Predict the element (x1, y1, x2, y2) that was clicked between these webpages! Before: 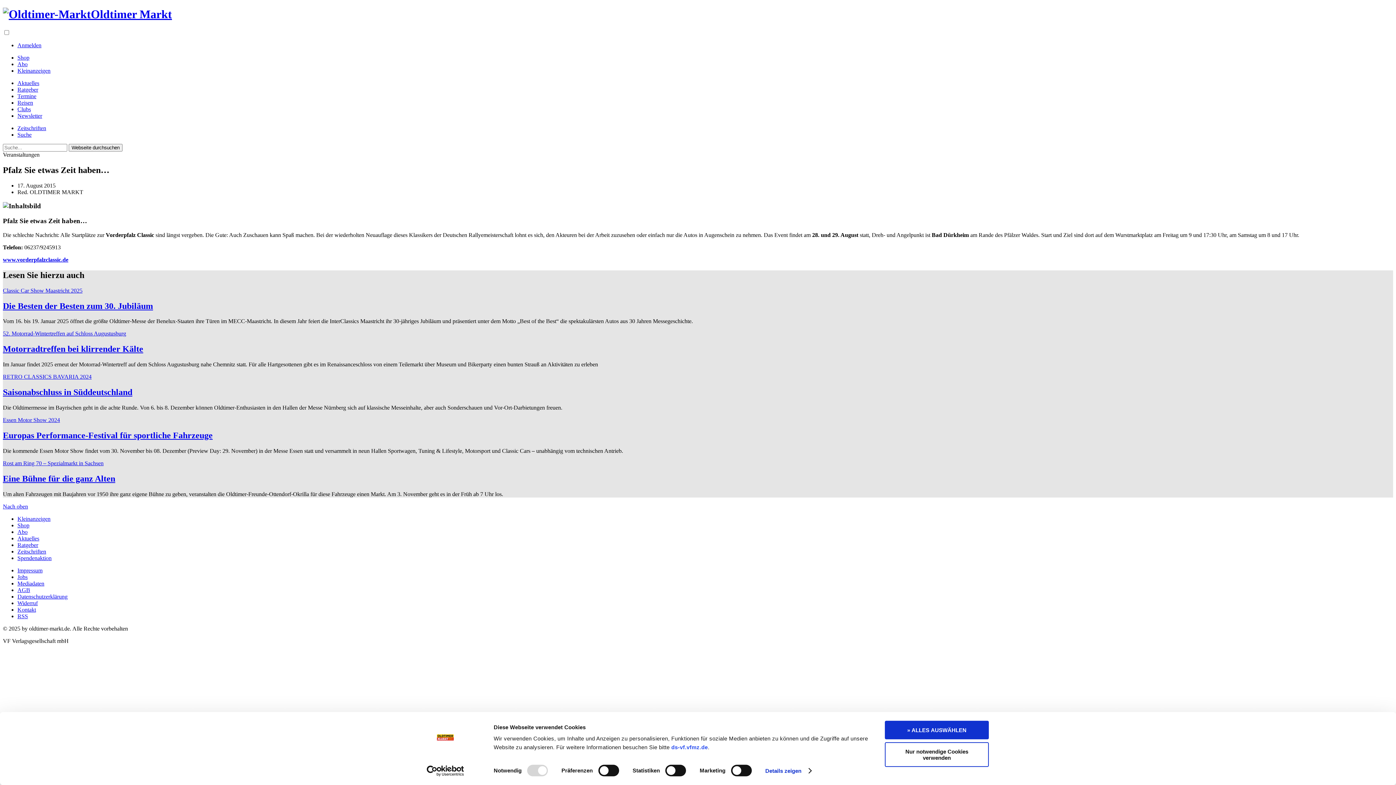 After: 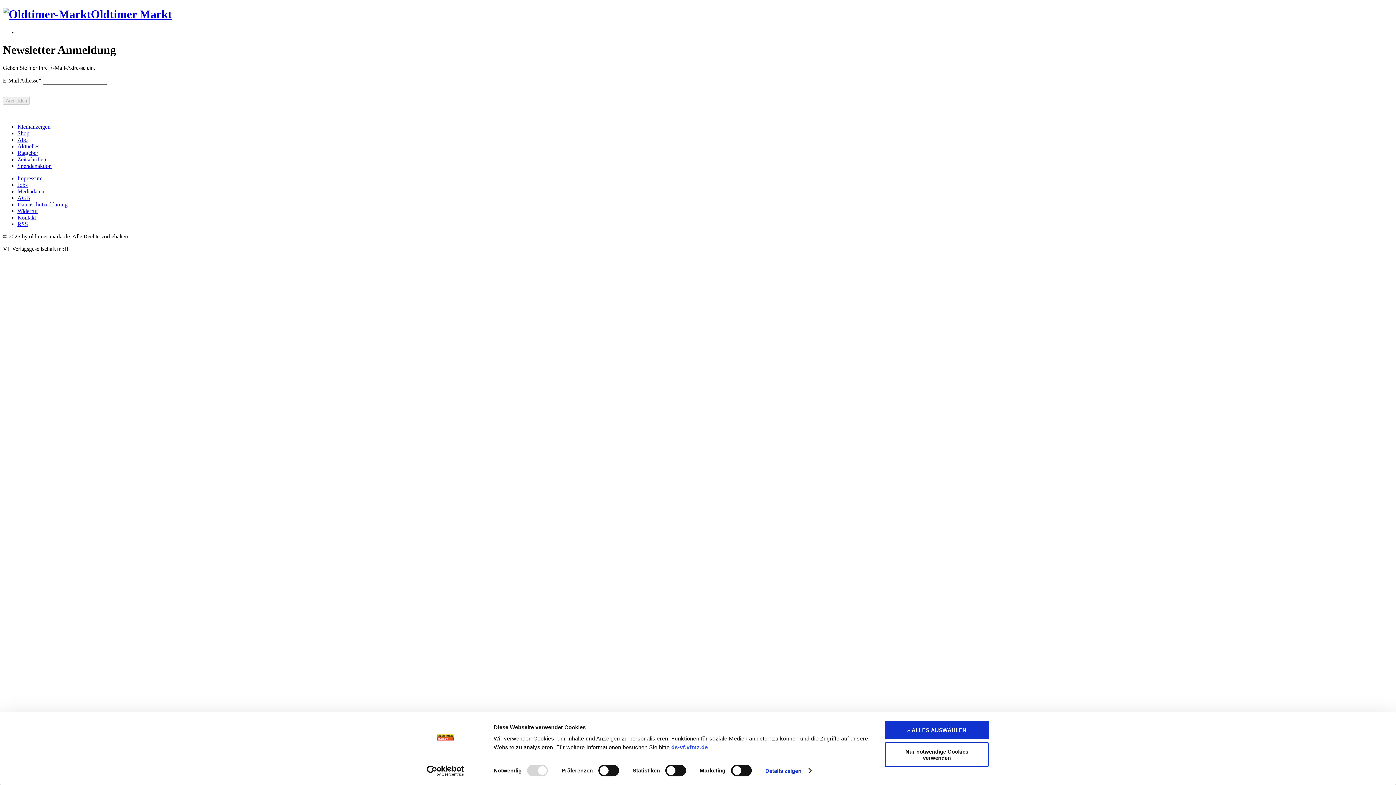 Action: bbox: (17, 112, 42, 118) label: Newsletter